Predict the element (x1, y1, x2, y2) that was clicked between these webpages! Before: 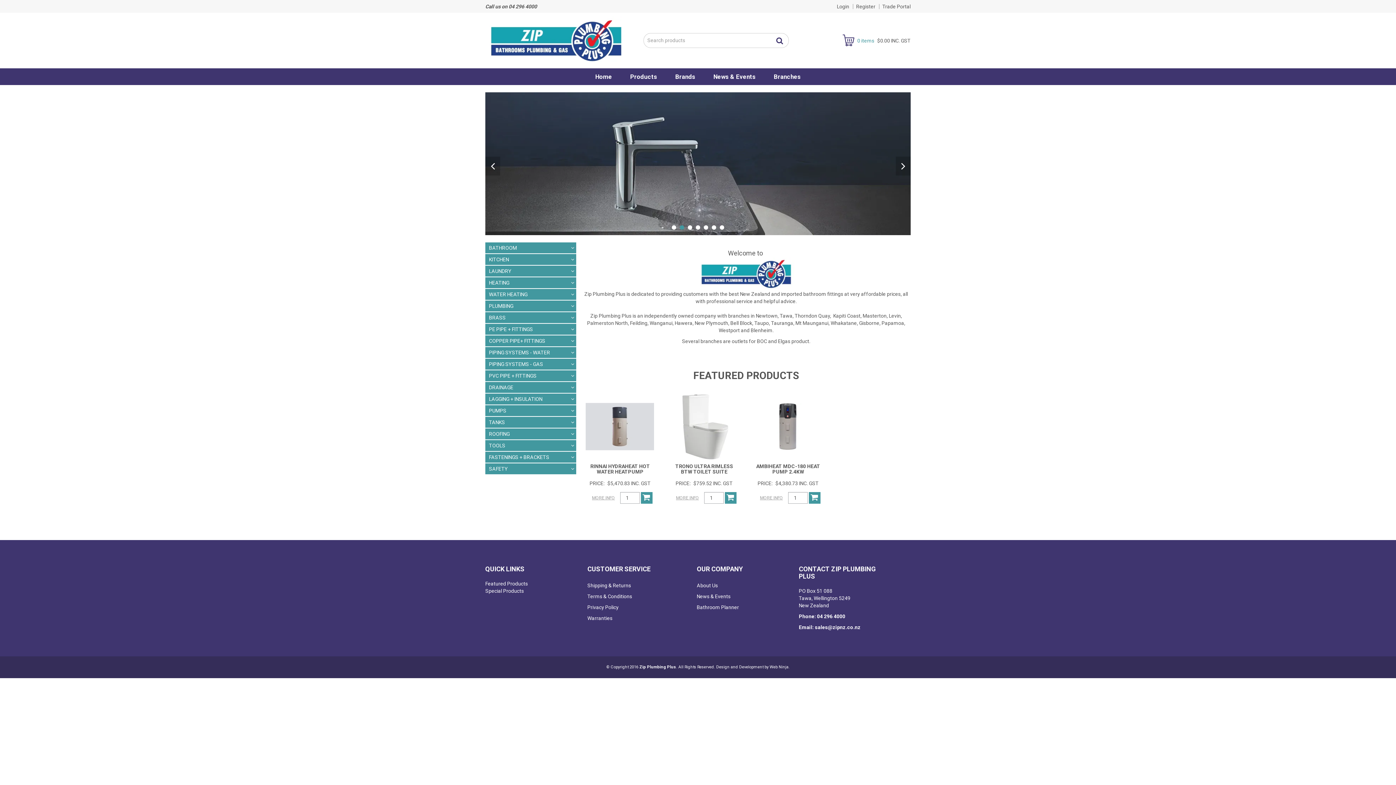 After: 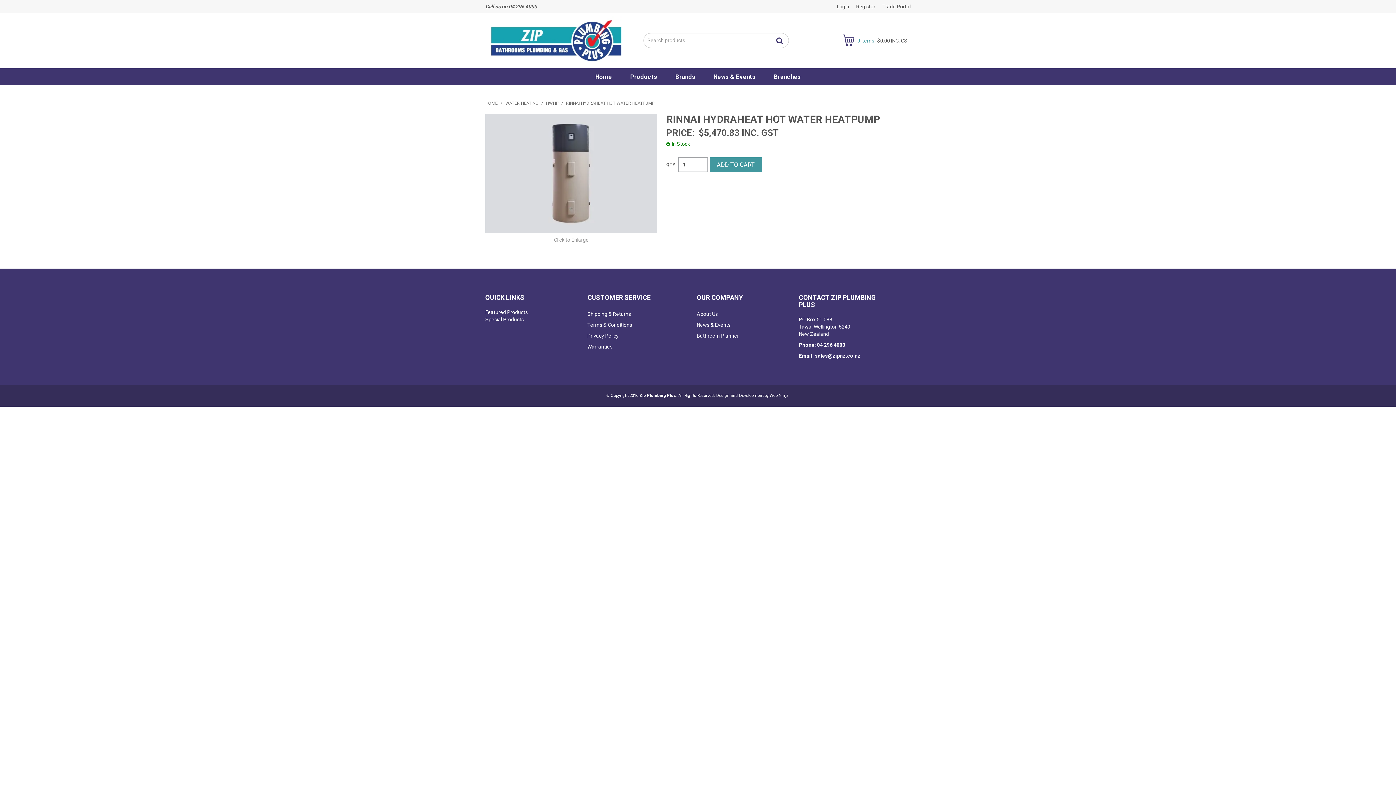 Action: label: RINNAI HYDRAHEAT HOT WATER HEATPUMP bbox: (590, 463, 650, 474)